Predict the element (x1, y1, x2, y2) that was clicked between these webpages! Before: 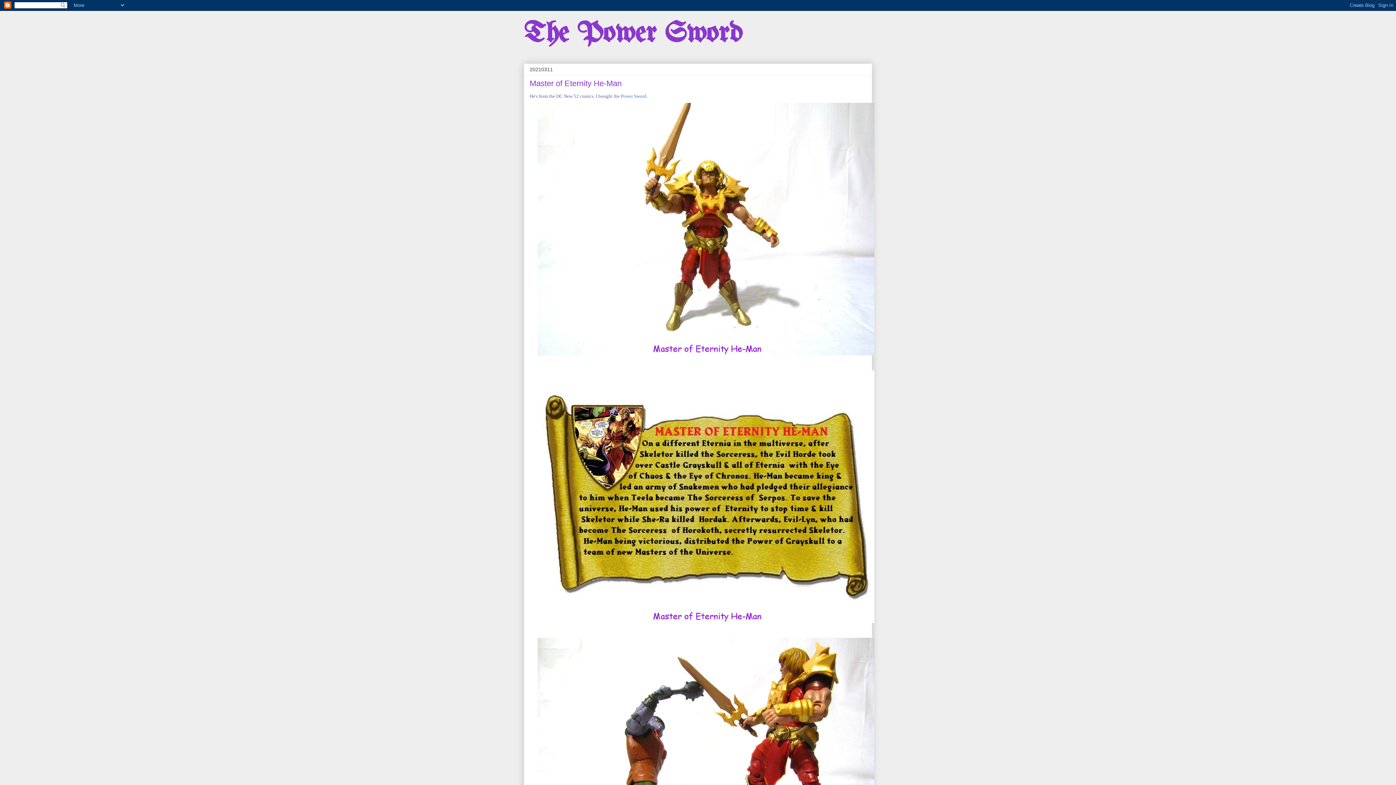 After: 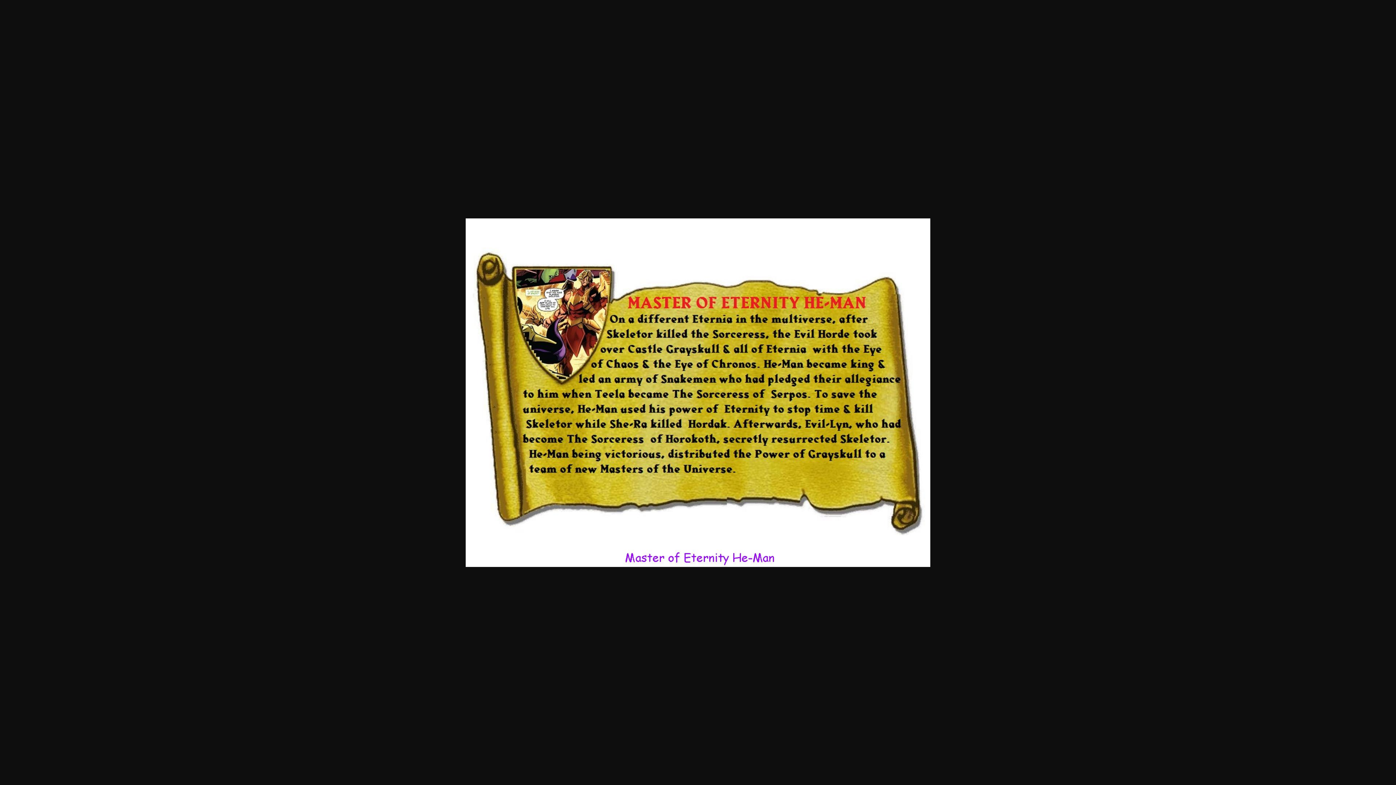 Action: bbox: (534, 622, 877, 627)